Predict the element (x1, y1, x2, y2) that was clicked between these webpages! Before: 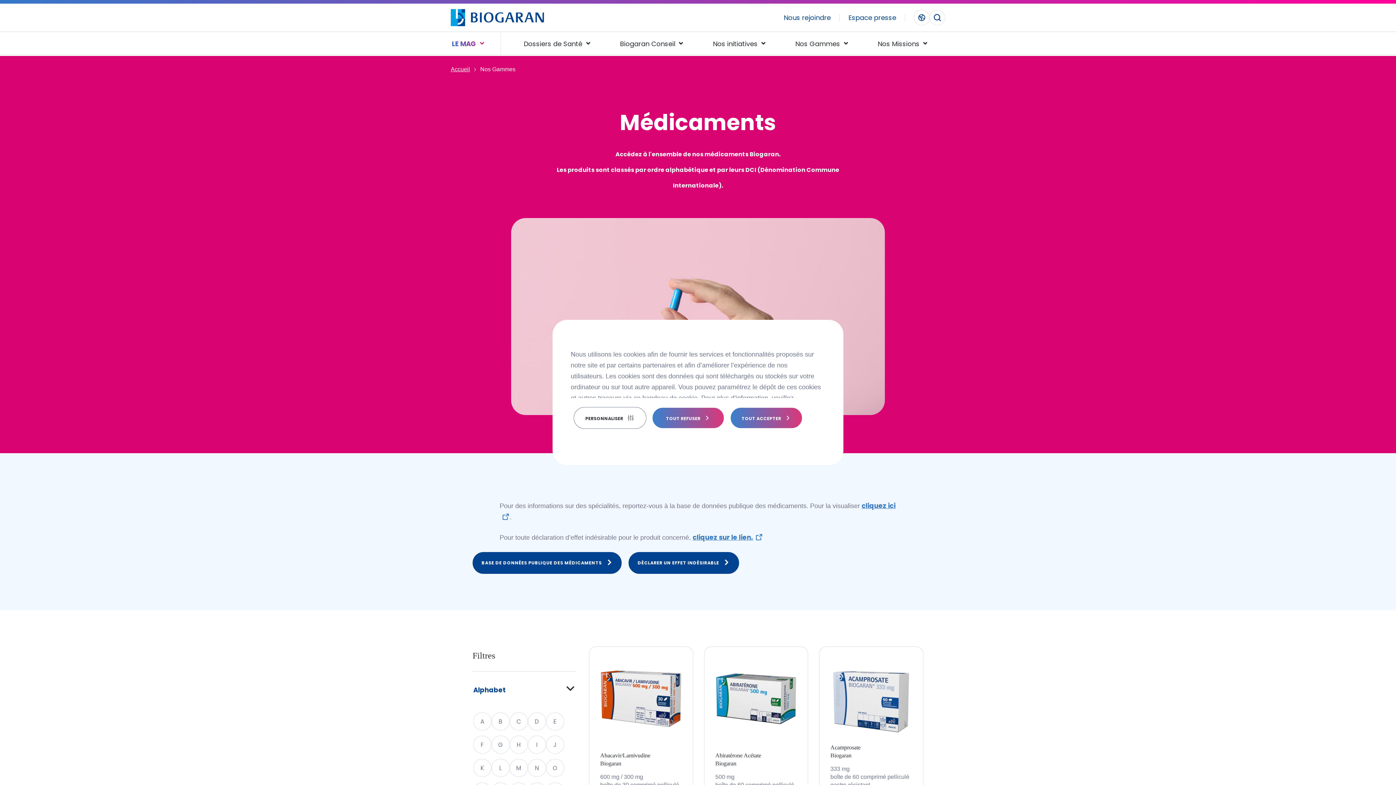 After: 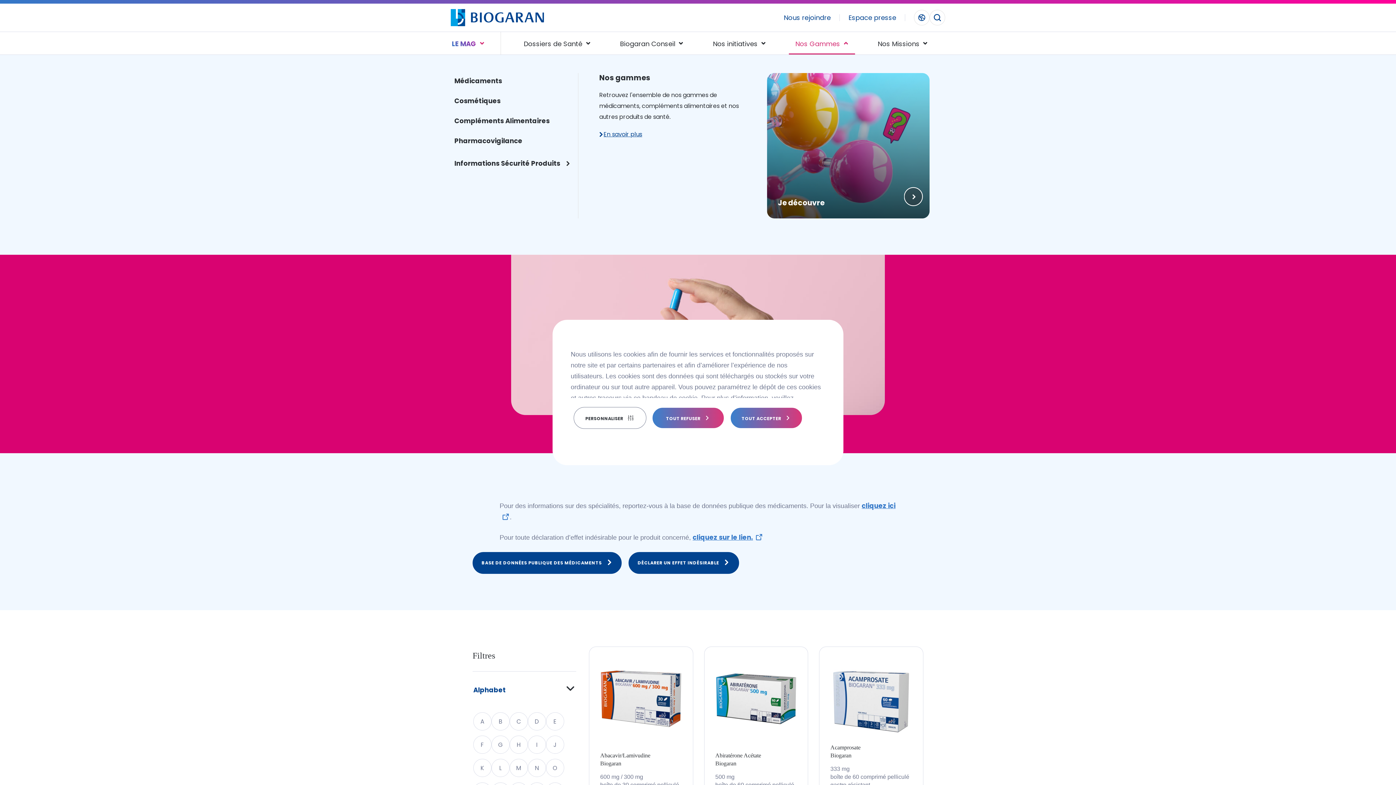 Action: label: Nos Gammes bbox: (788, 32, 855, 54)